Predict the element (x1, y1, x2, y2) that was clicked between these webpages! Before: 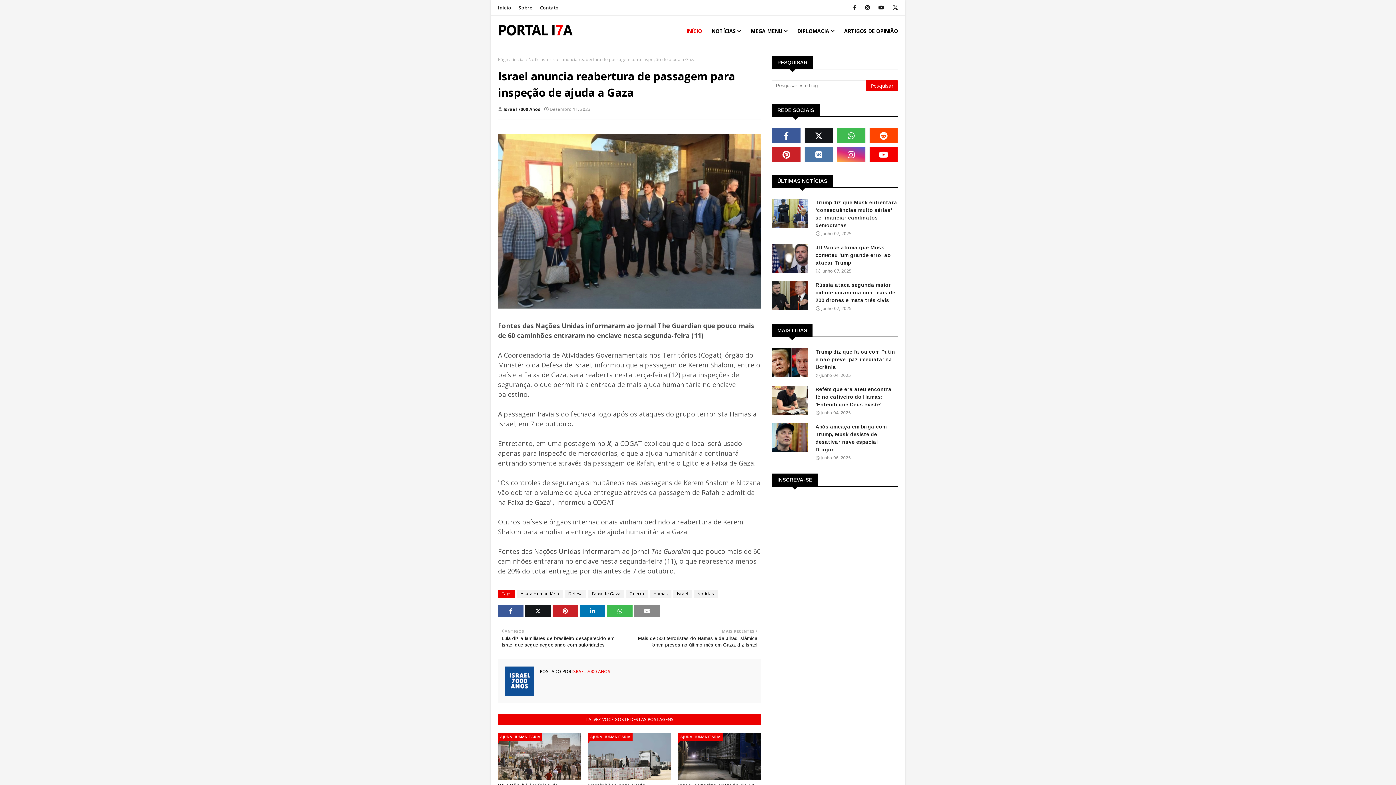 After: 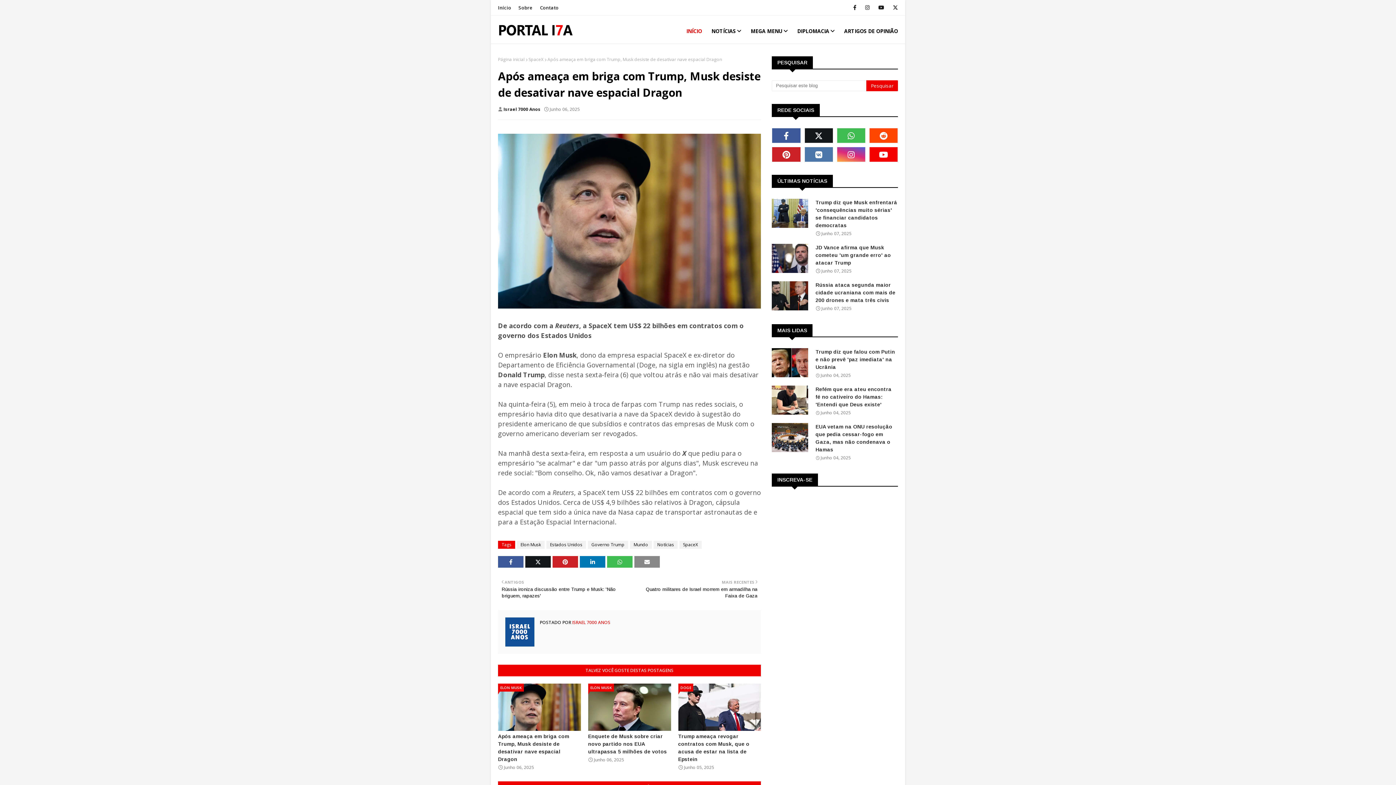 Action: bbox: (815, 423, 898, 453) label: Após ameaça em briga com Trump, Musk desiste de desativar nave espacial Dragon